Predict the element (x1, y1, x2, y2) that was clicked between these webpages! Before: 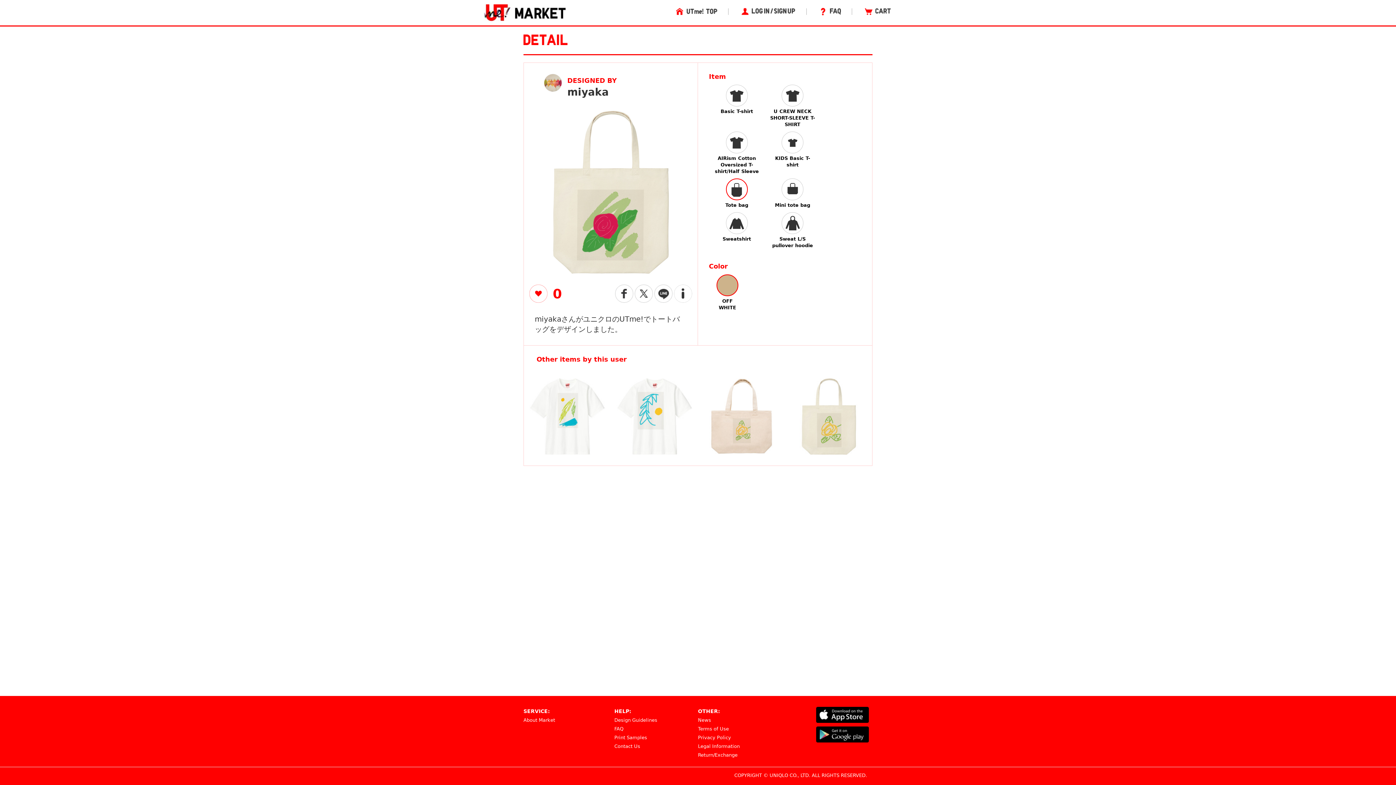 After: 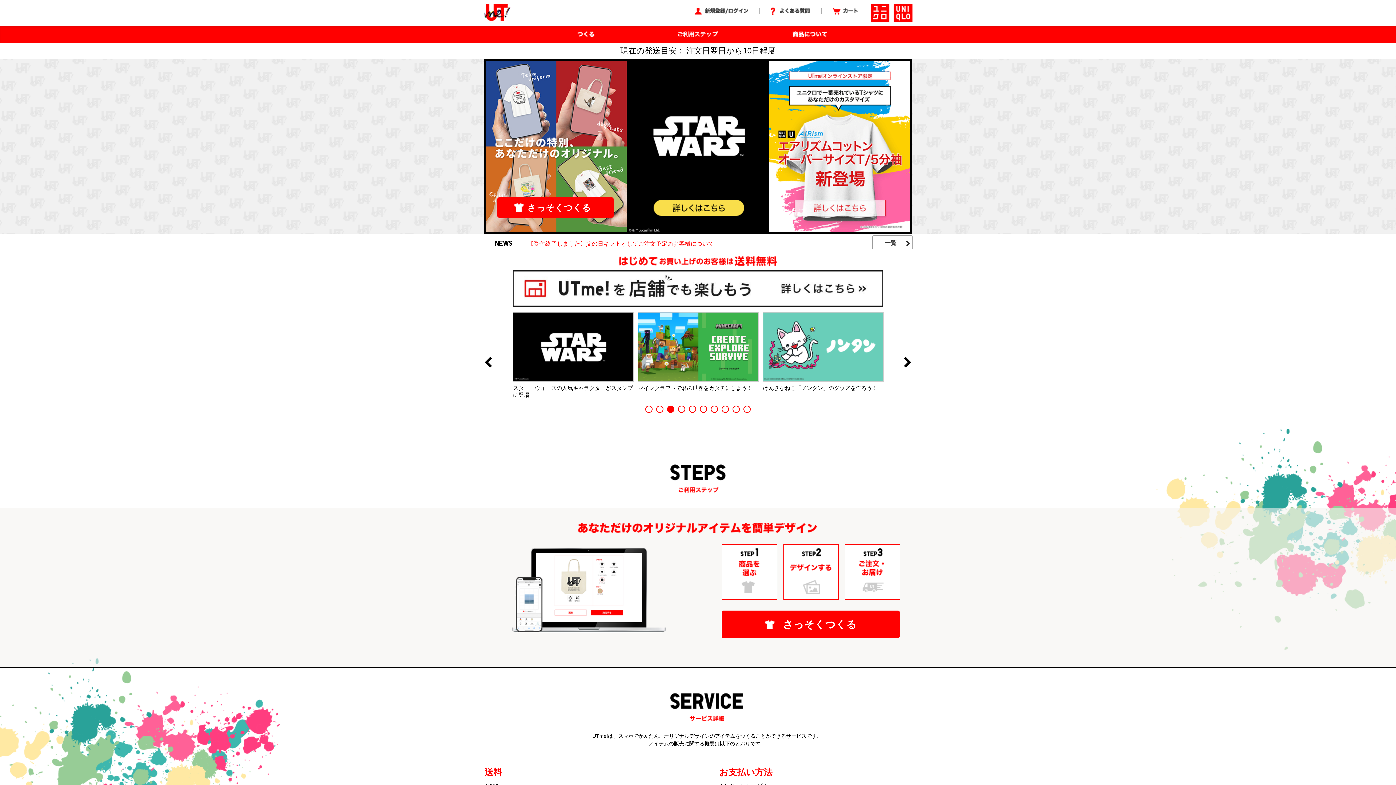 Action: bbox: (674, 8, 717, 14)